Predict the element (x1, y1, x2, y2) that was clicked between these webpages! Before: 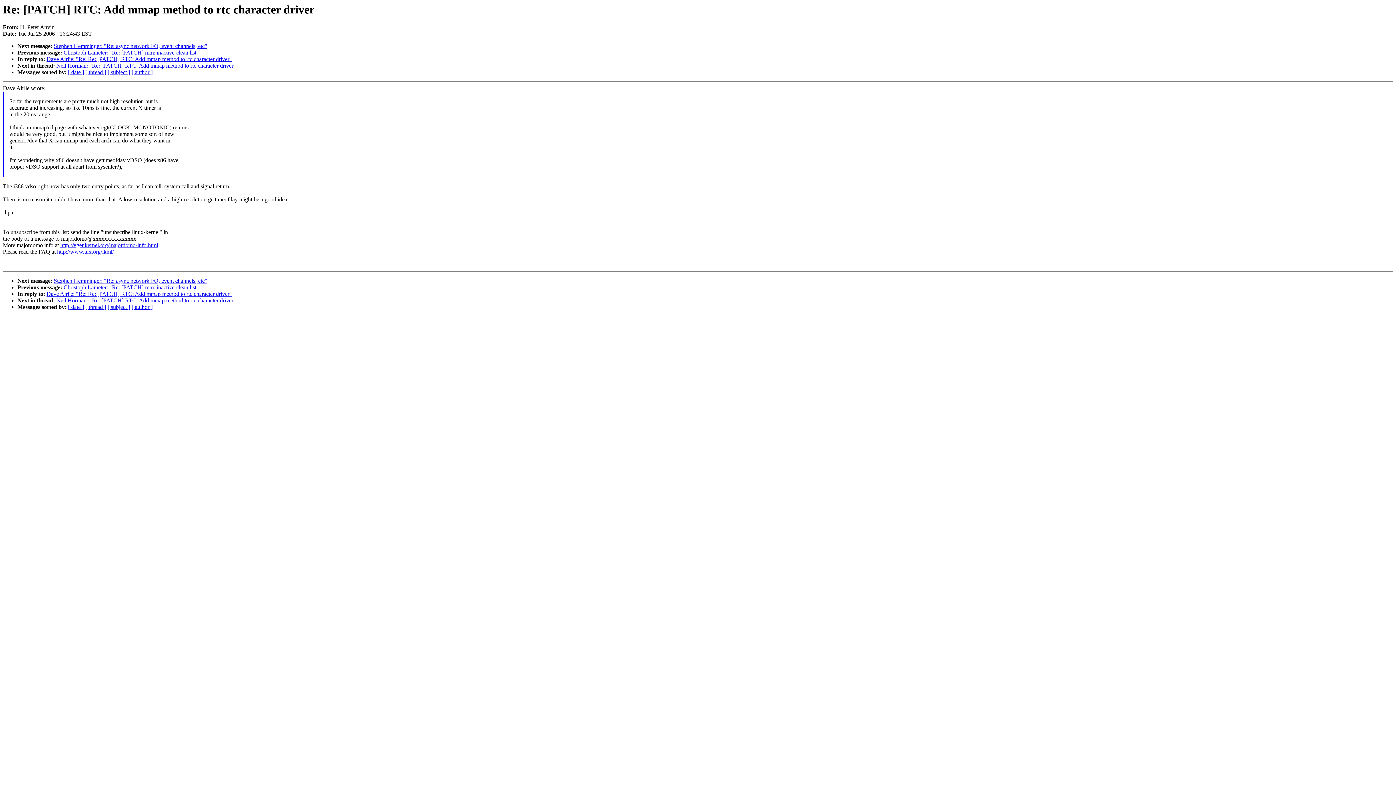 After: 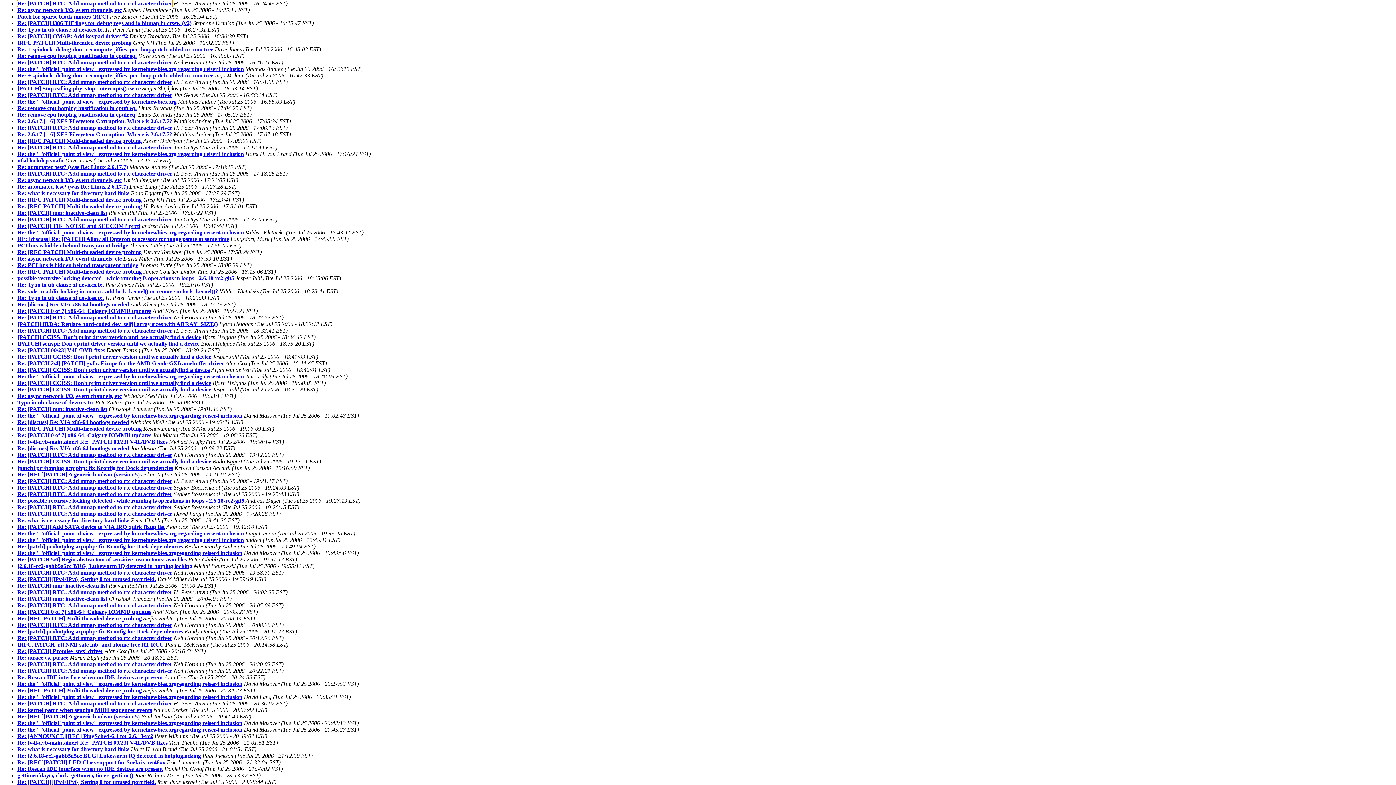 Action: bbox: (68, 69, 84, 75) label: [ date ]